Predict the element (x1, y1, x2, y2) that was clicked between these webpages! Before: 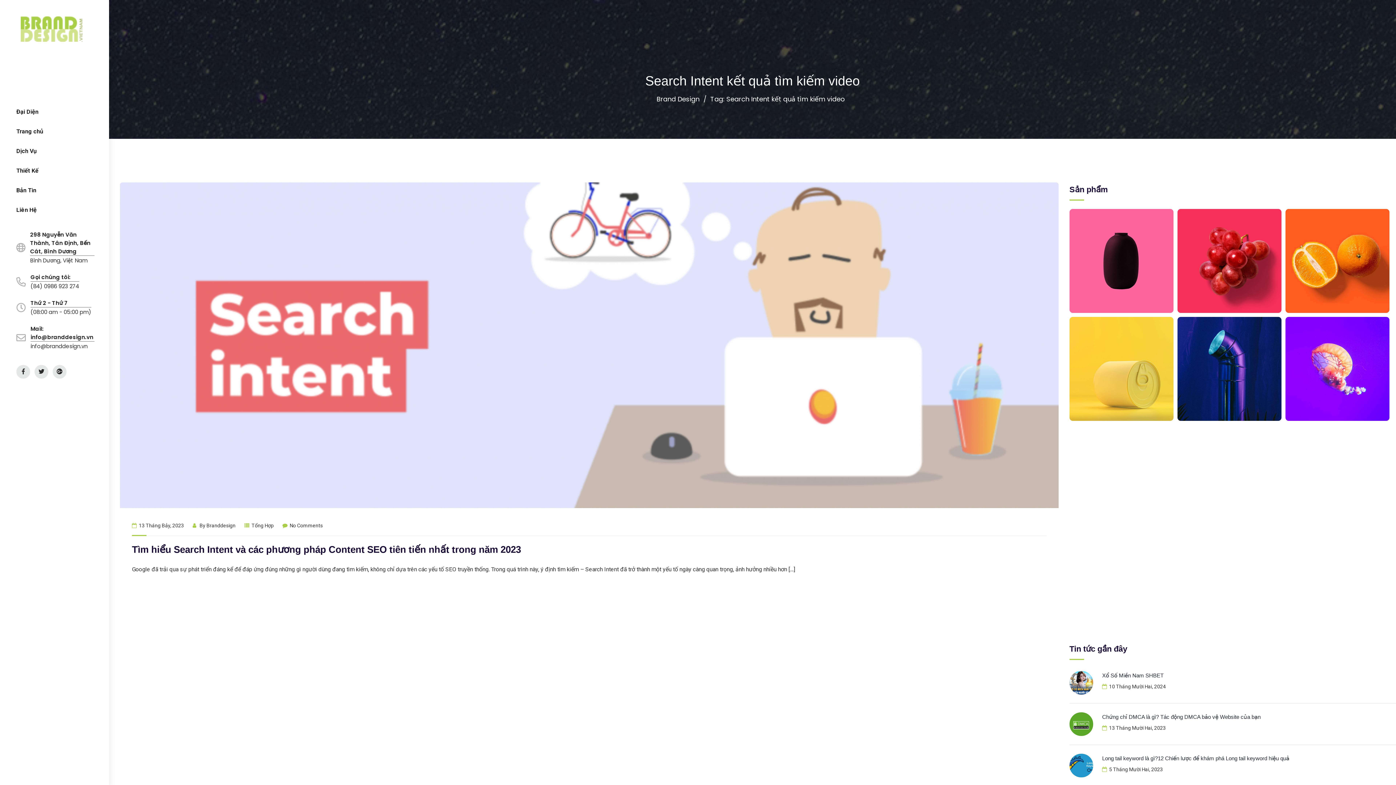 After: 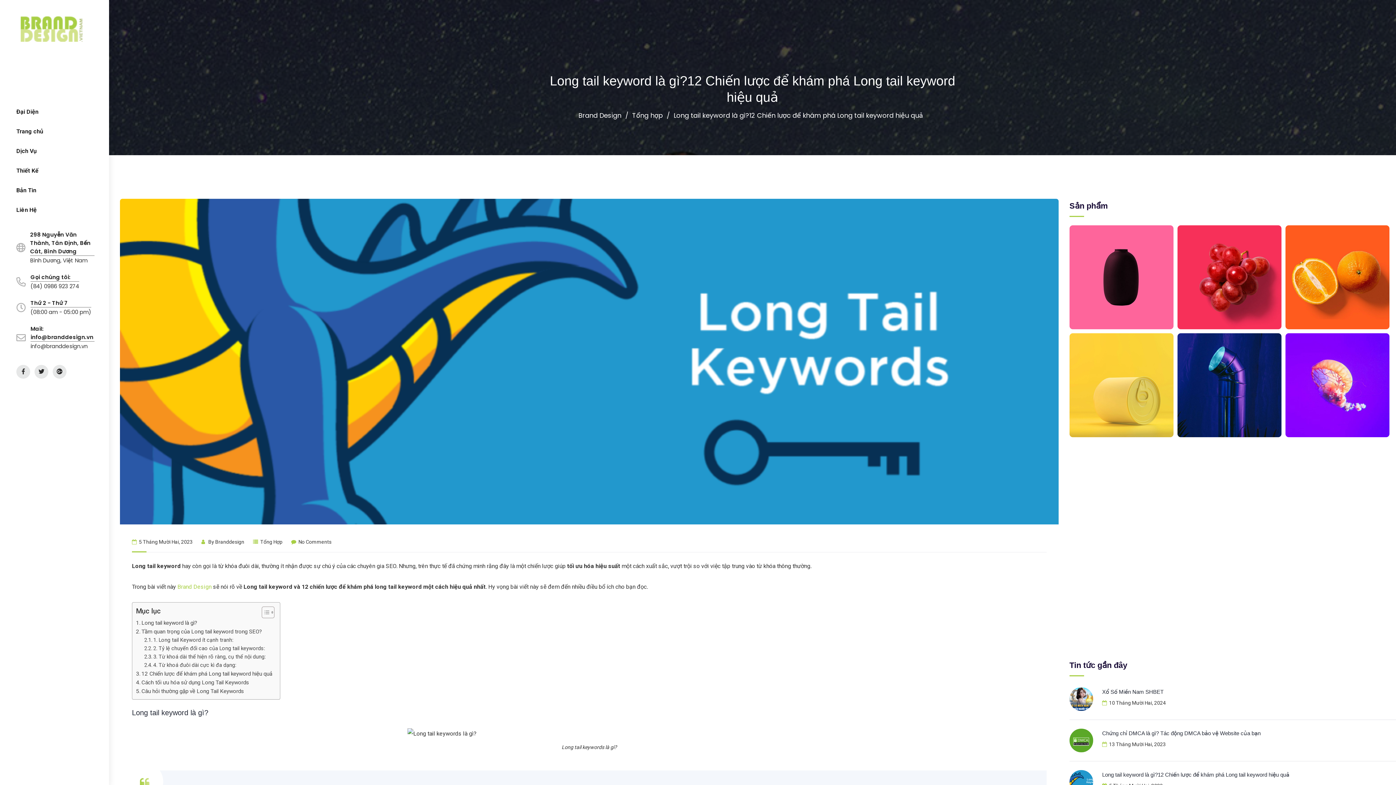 Action: label: Long tail keyword là gì?12 Chiến lược để khám phá Long tail keyword hiệu quả bbox: (1102, 755, 1289, 761)